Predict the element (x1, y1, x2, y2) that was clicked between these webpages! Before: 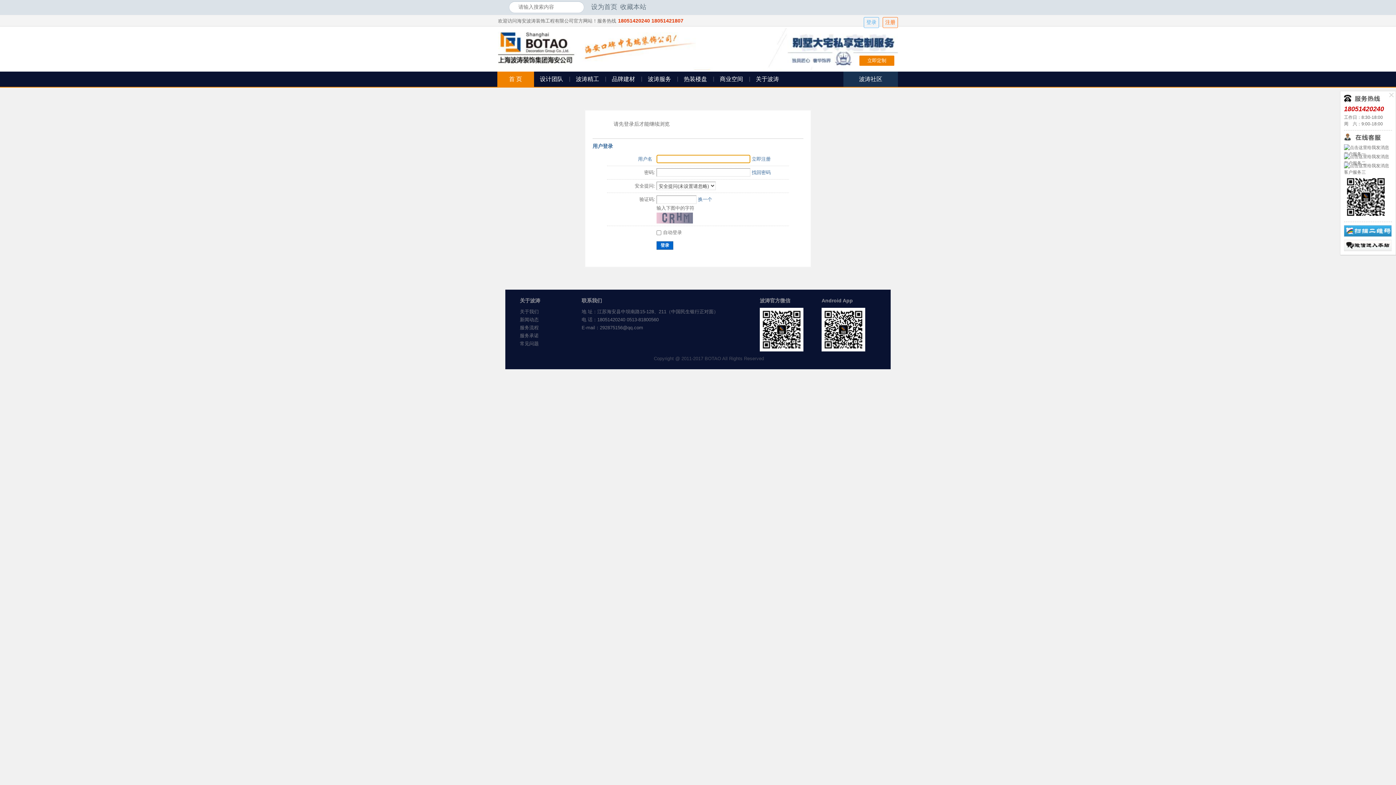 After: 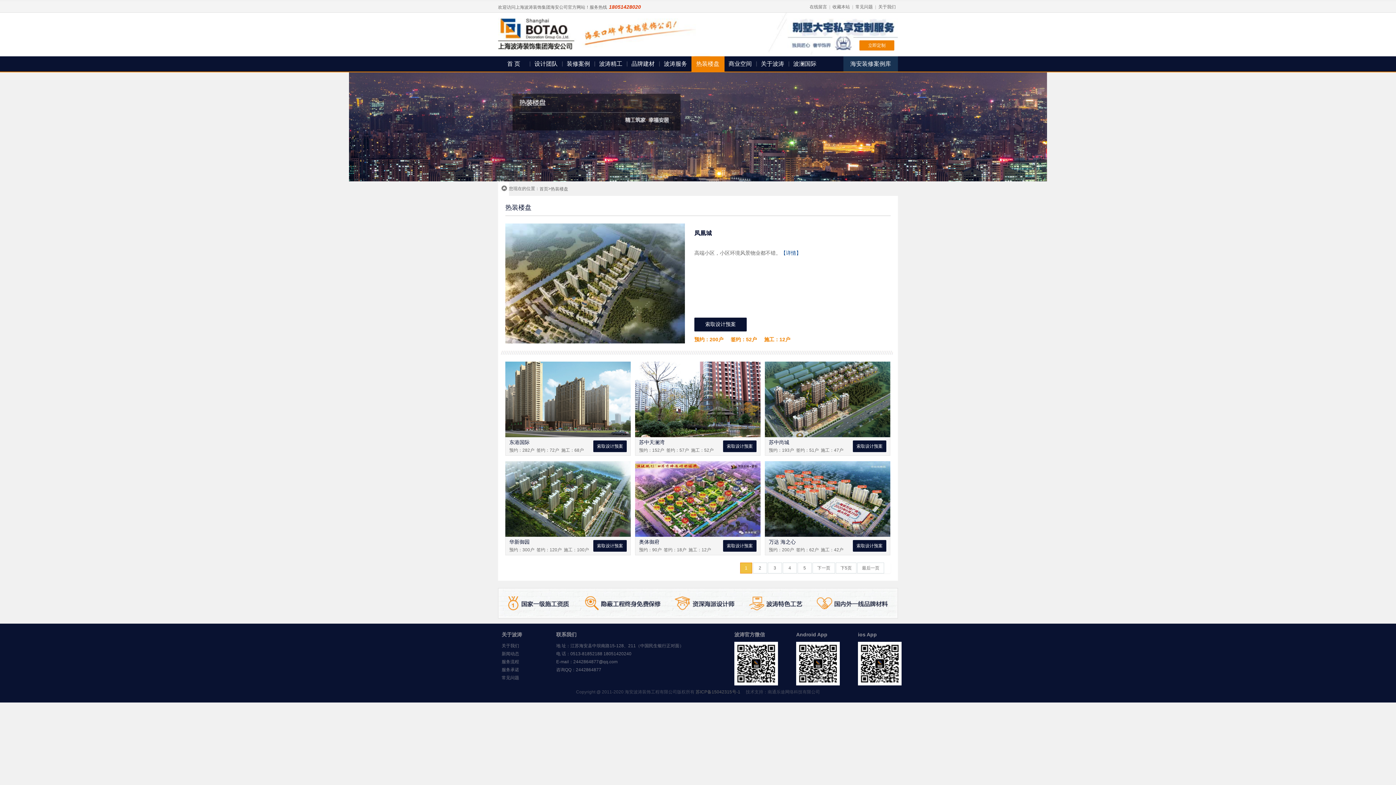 Action: bbox: (677, 71, 713, 86) label: 热装楼盘